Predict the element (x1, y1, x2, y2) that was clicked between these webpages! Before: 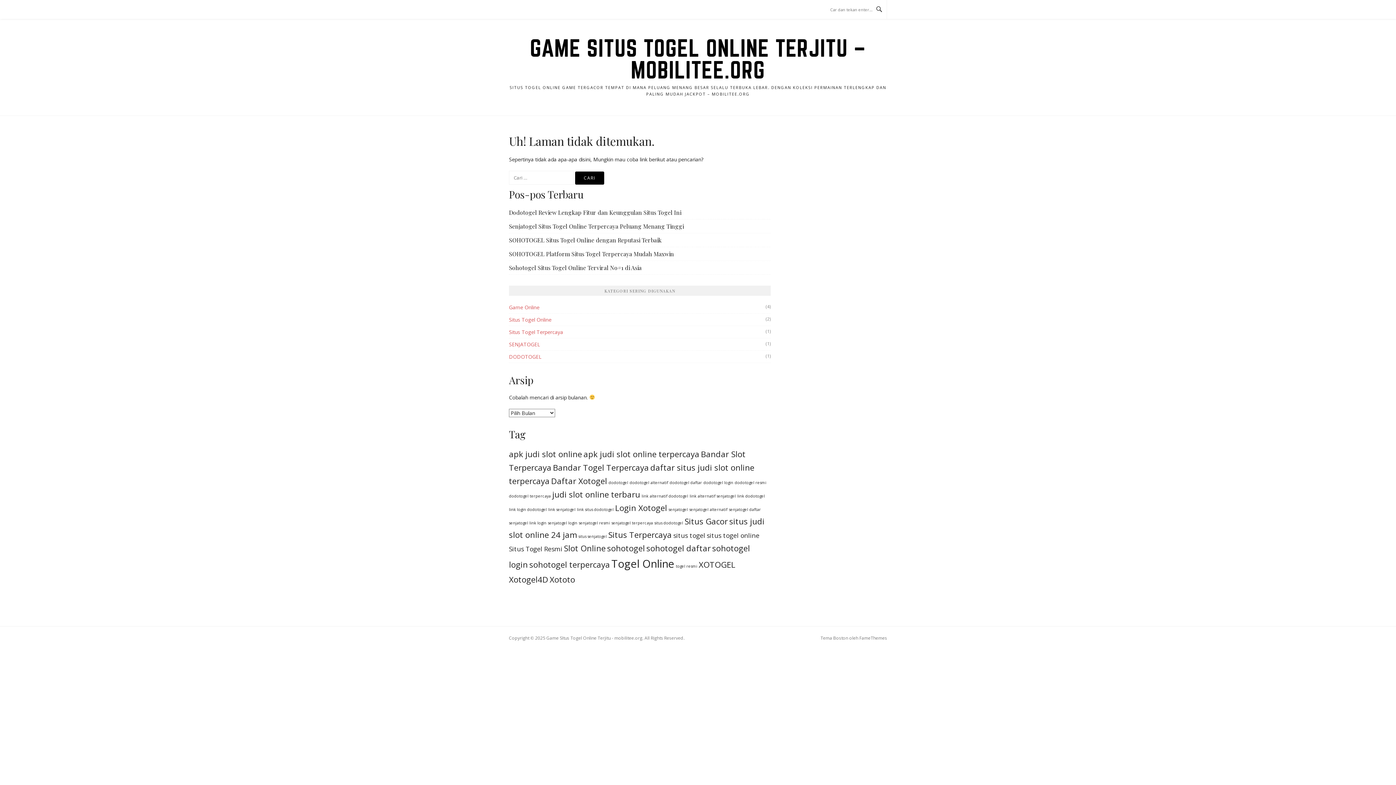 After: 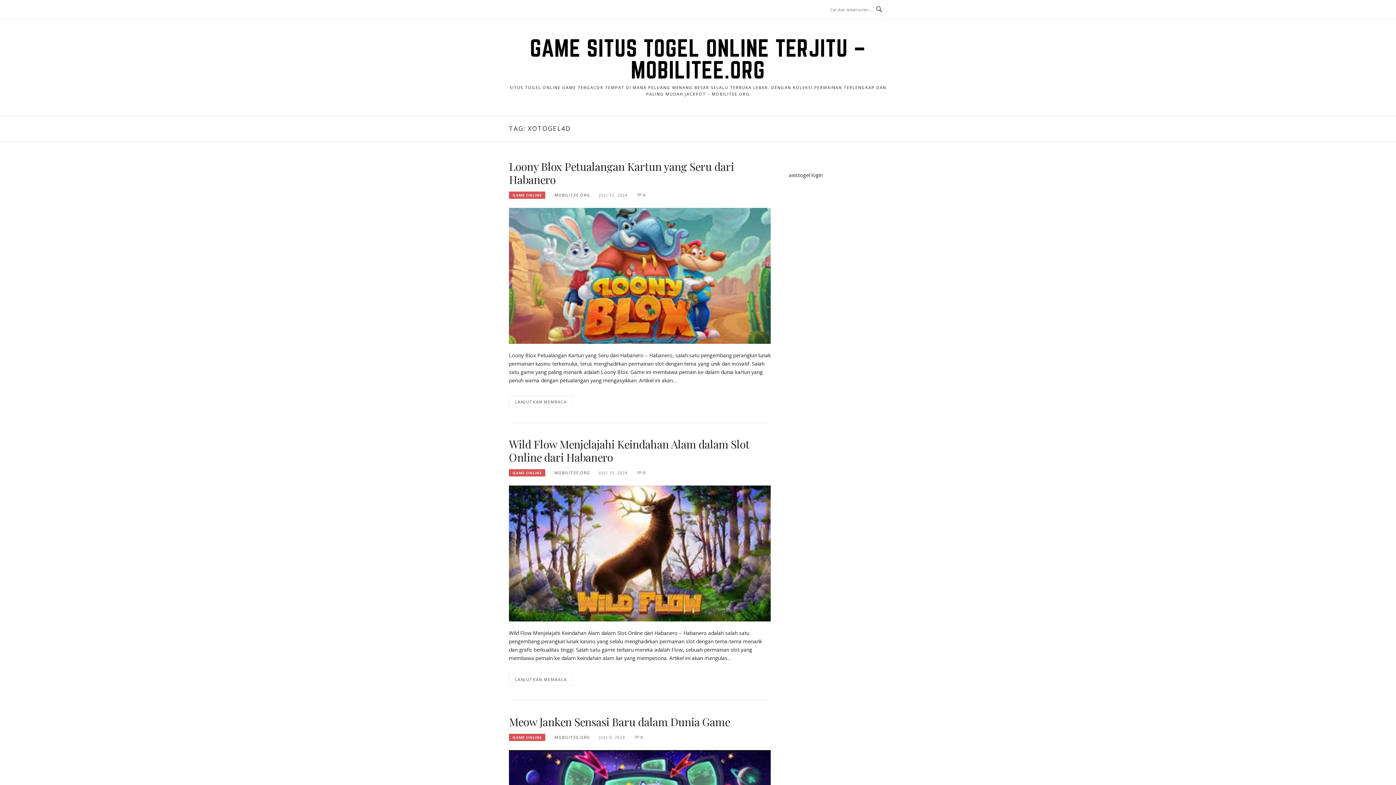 Action: bbox: (509, 574, 548, 585) label: Xotogel4D (3 item)